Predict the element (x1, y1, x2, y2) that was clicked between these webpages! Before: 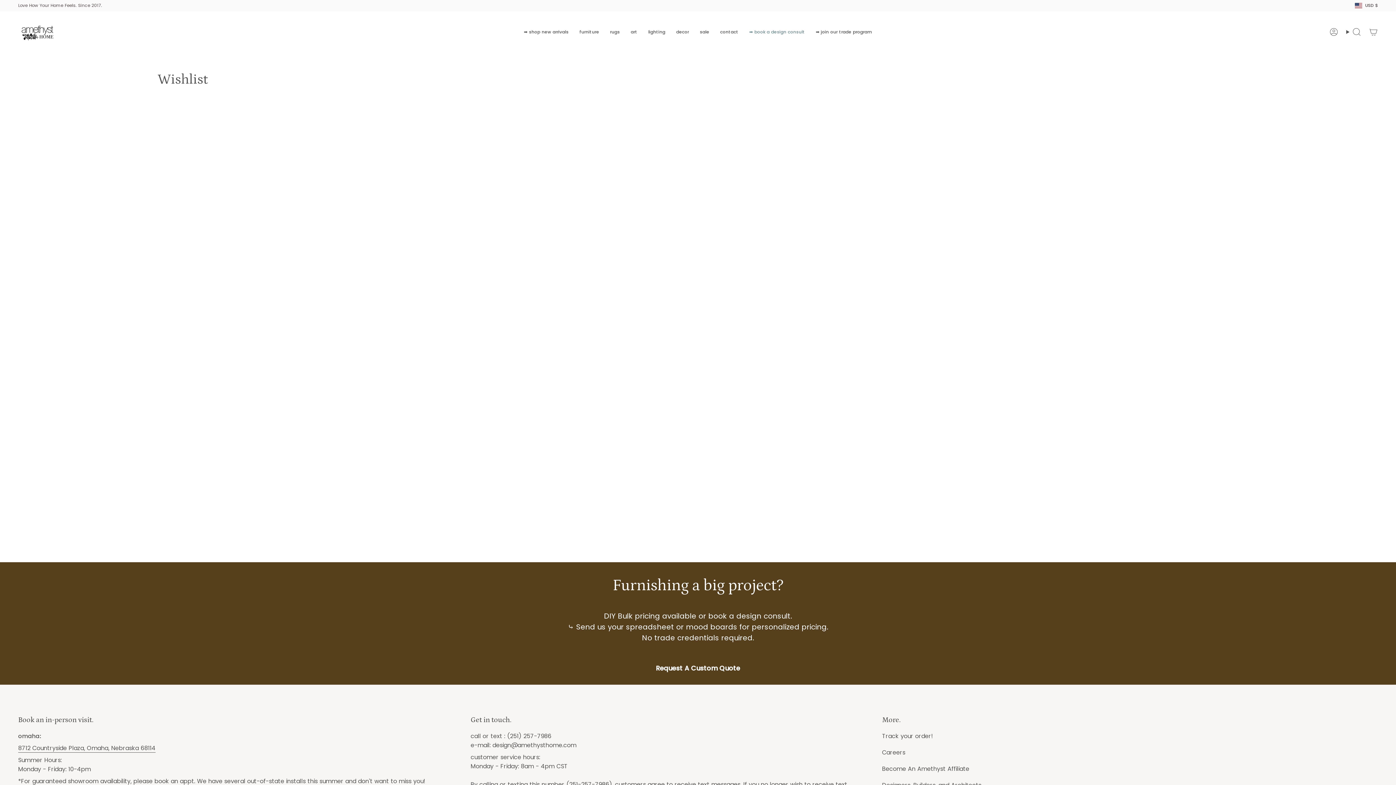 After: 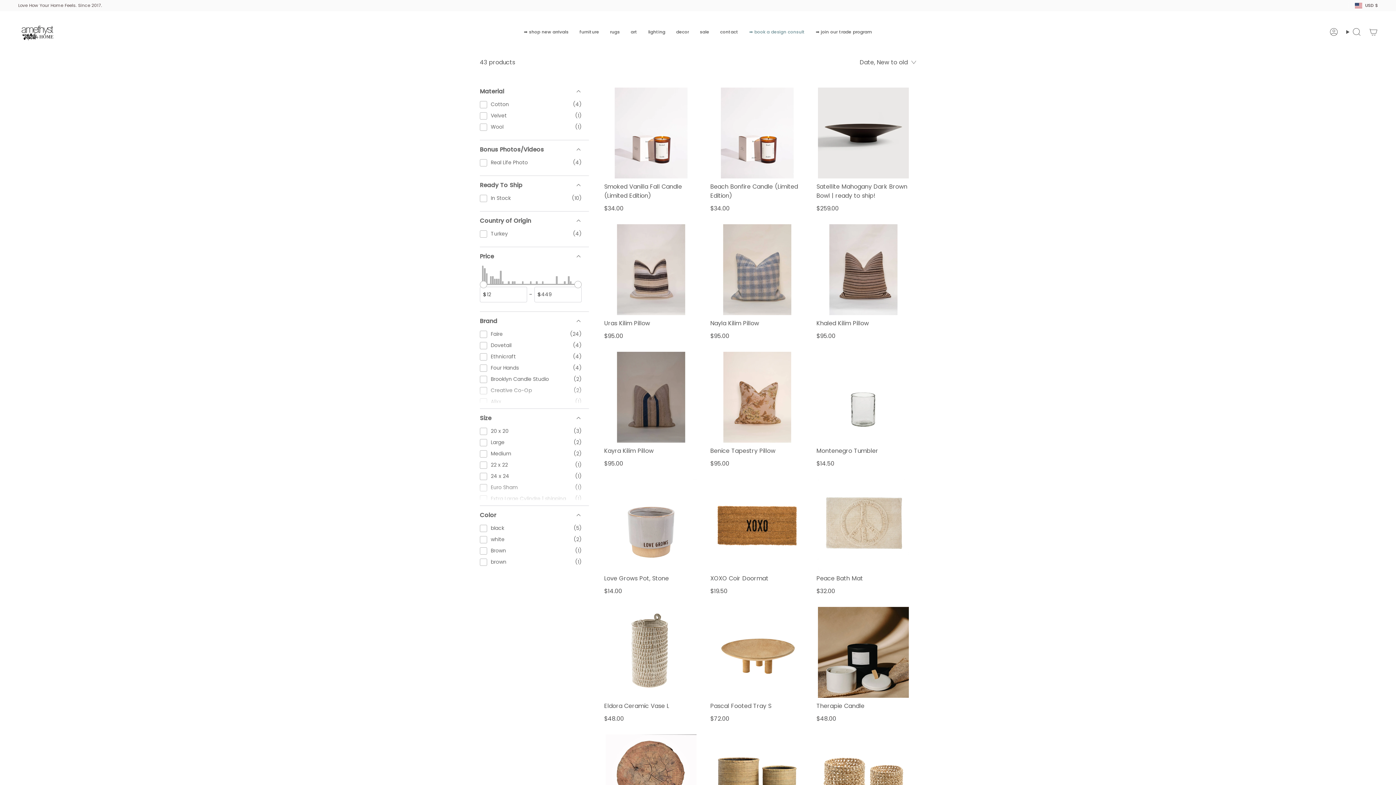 Action: bbox: (670, 12, 694, 51) label: decor